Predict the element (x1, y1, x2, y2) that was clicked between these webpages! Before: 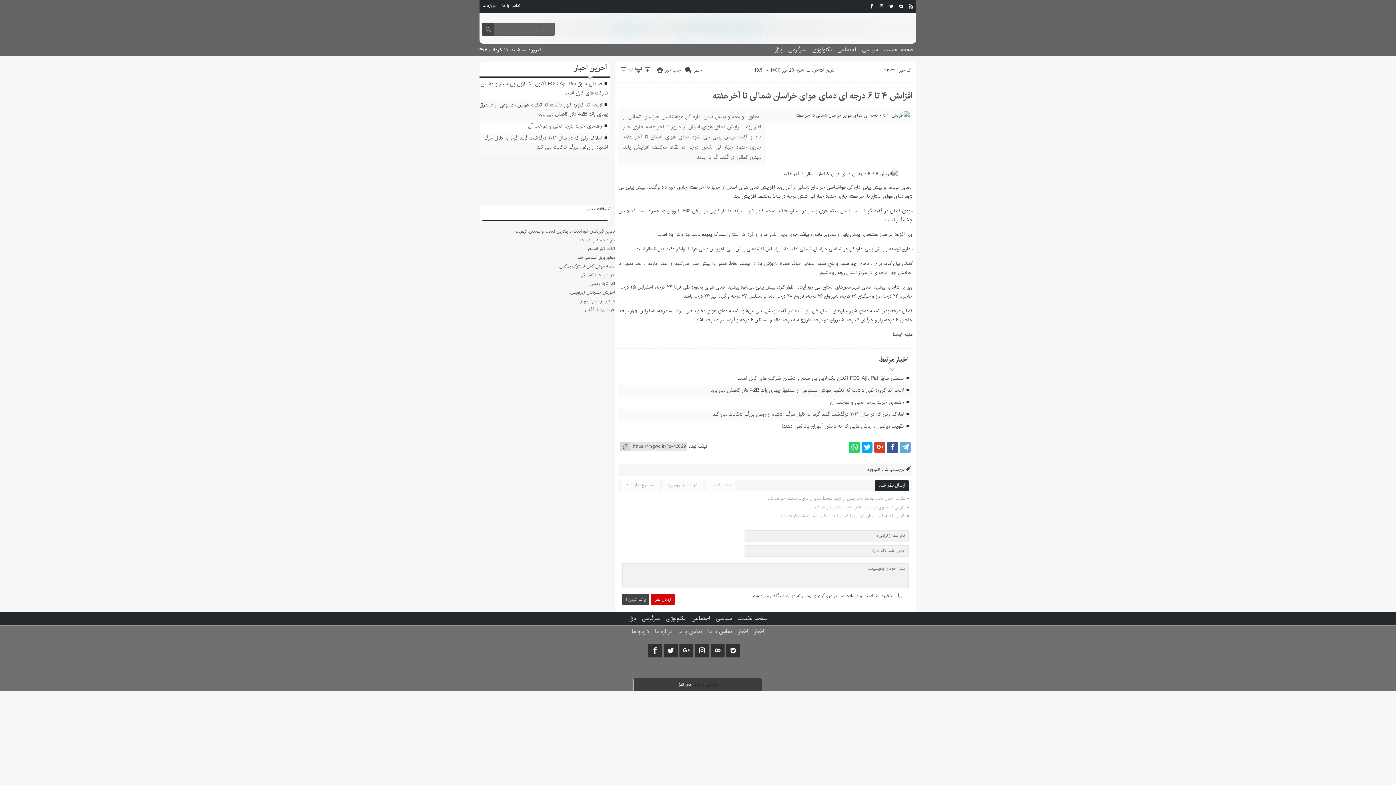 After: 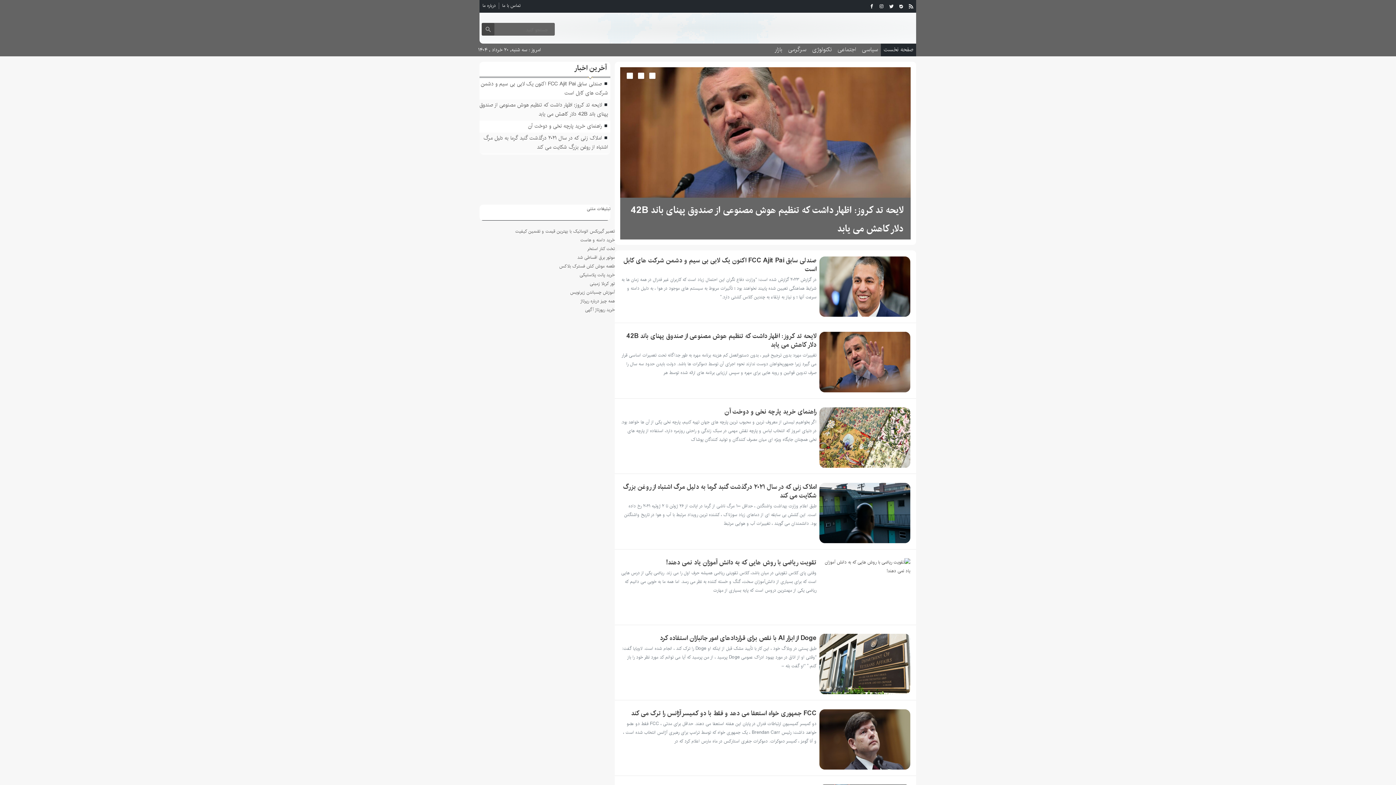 Action: label: صفحه نخست bbox: (881, 43, 916, 56)